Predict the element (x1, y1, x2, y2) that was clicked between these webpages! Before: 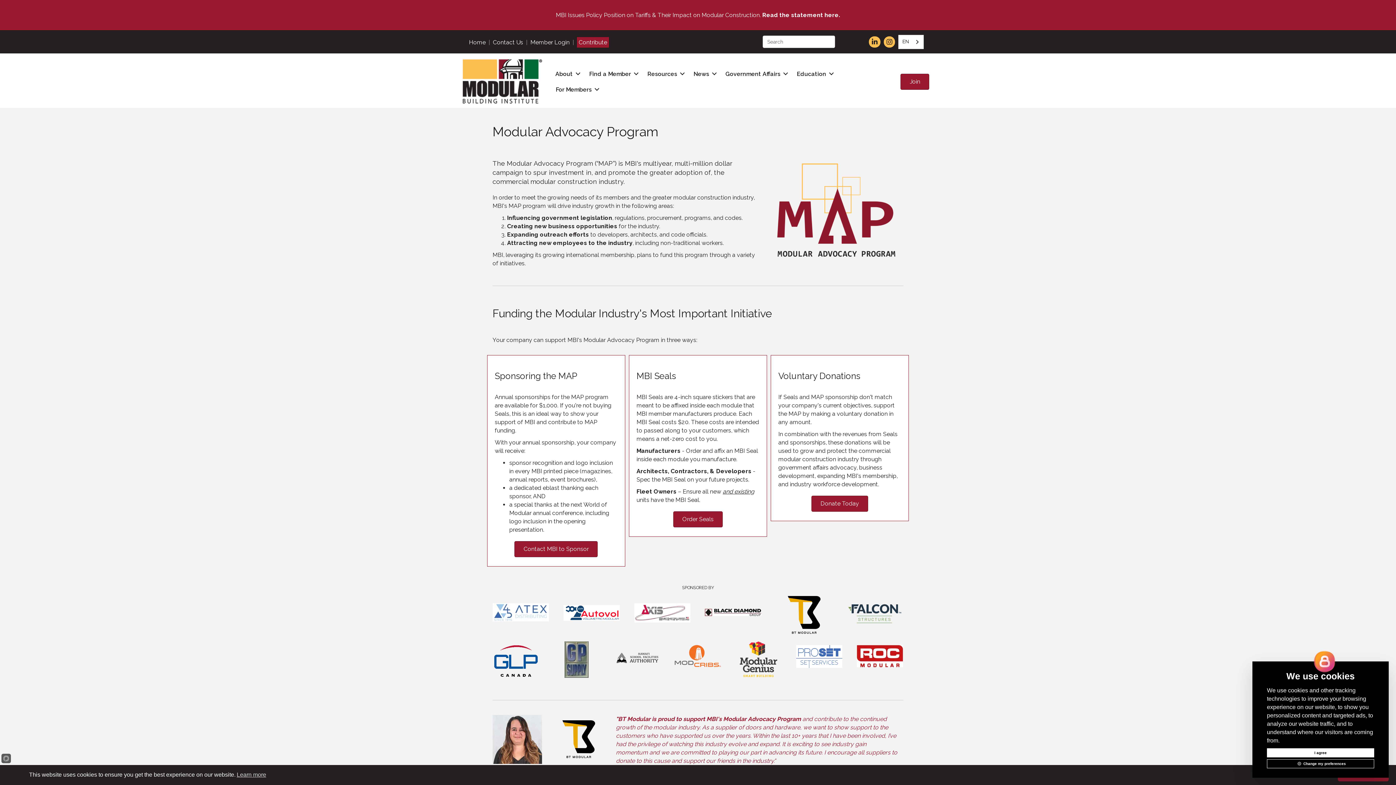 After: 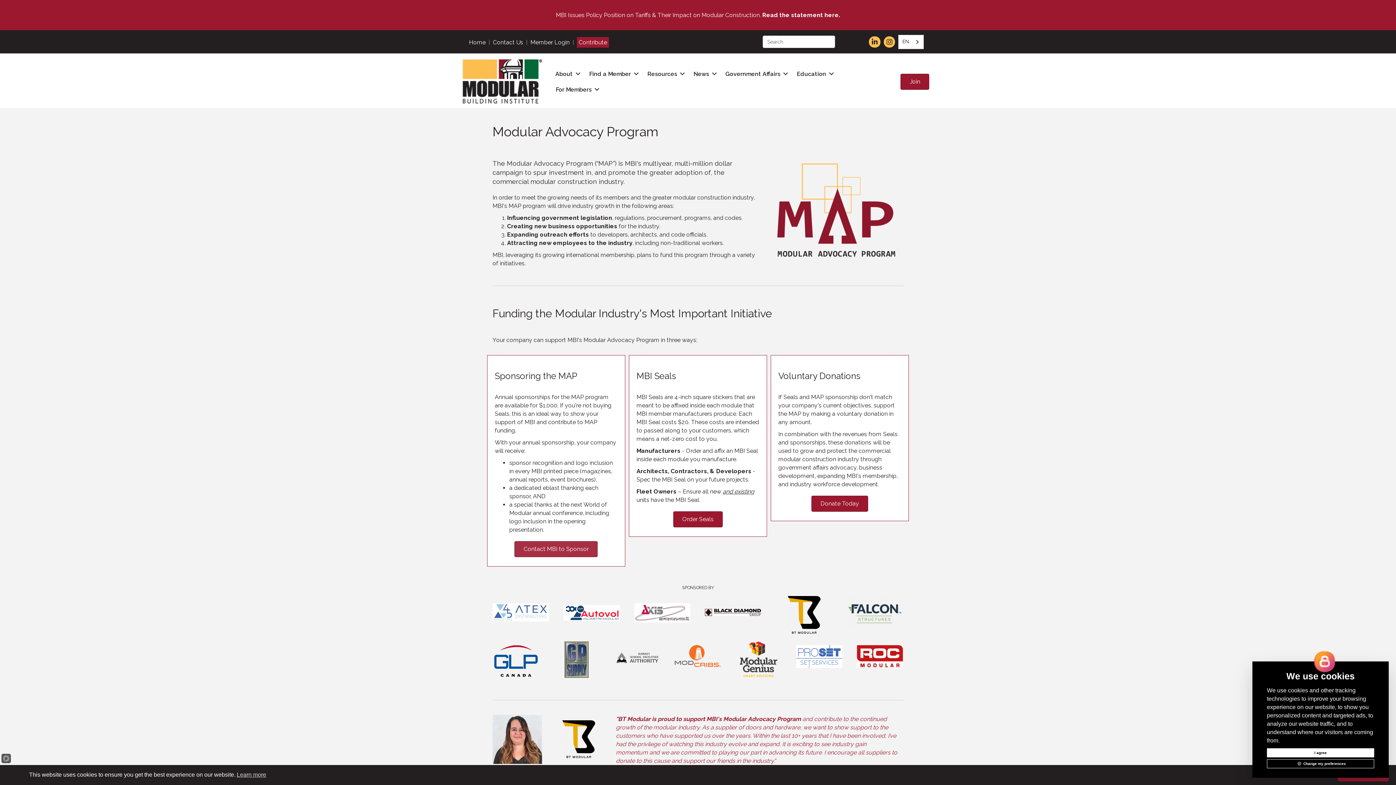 Action: label: Contact MBI to Sponsor bbox: (514, 541, 597, 557)